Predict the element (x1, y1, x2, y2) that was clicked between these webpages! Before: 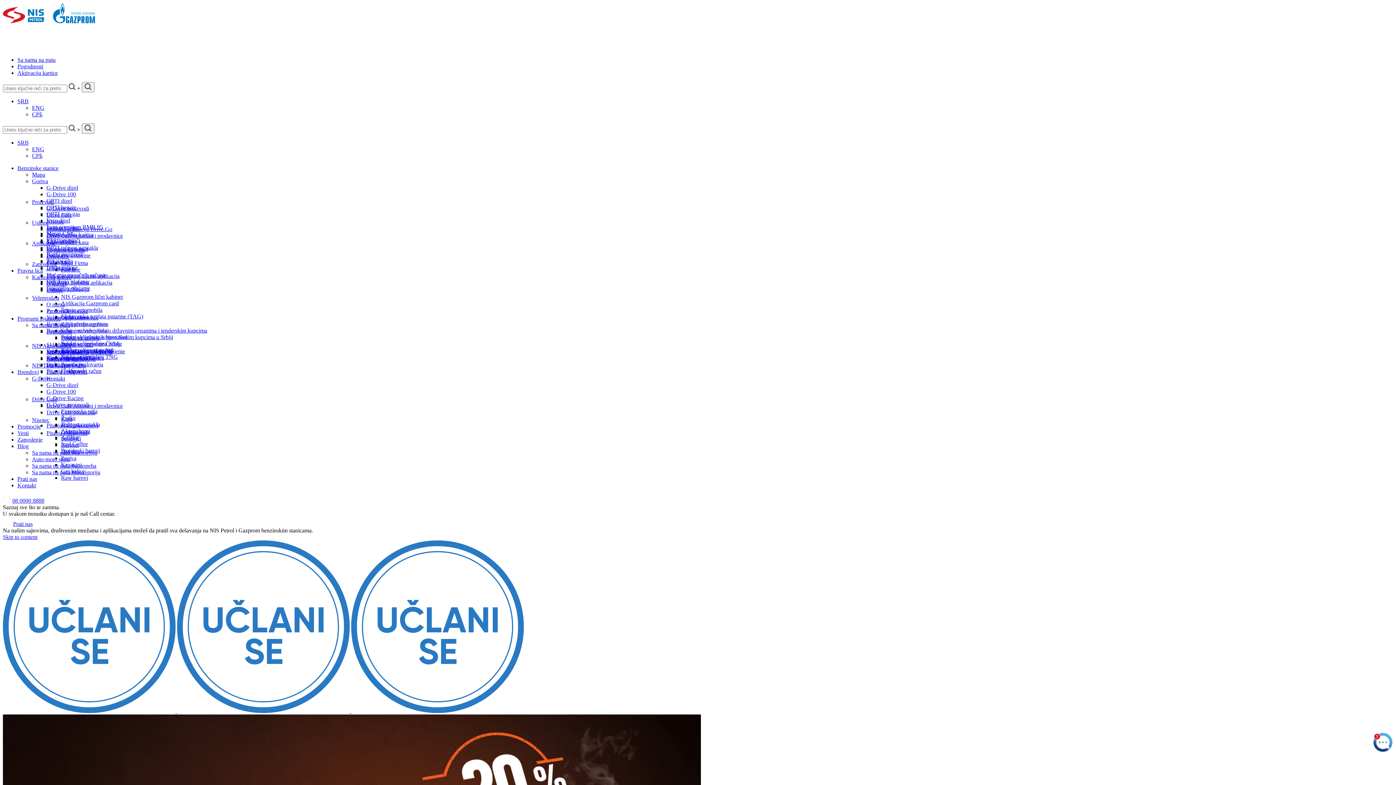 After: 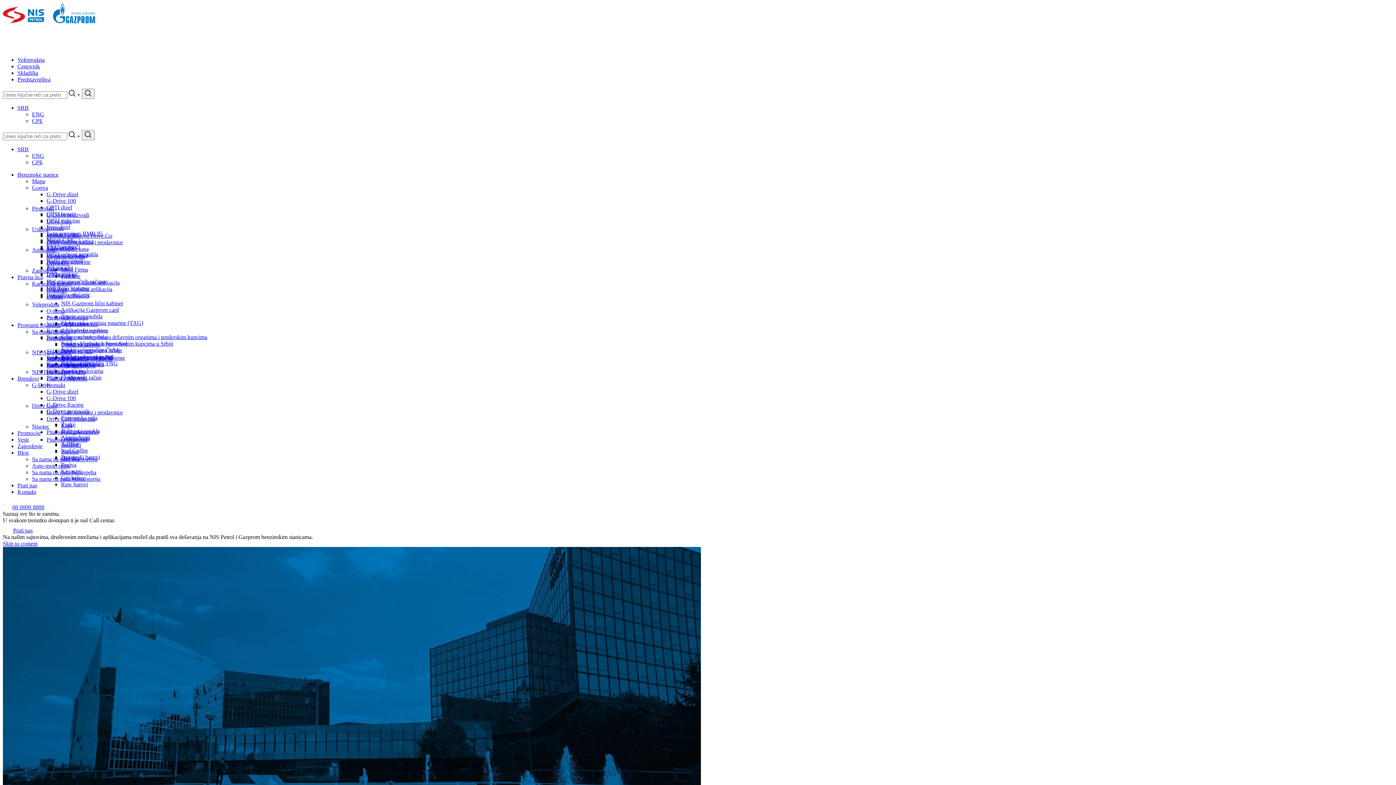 Action: bbox: (61, 327, 207, 333) label: Sektor za veleprodaju državnim organima i tenderskim kupcima